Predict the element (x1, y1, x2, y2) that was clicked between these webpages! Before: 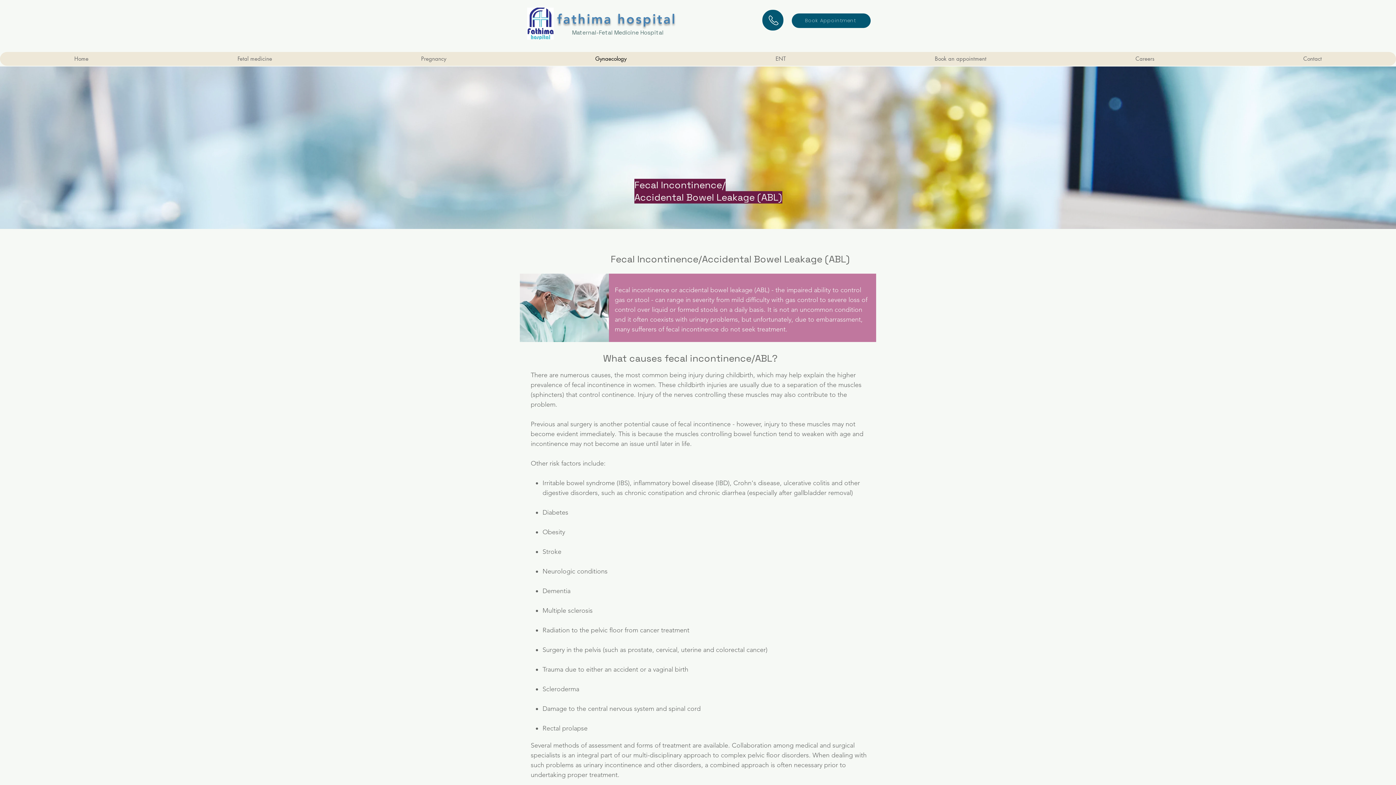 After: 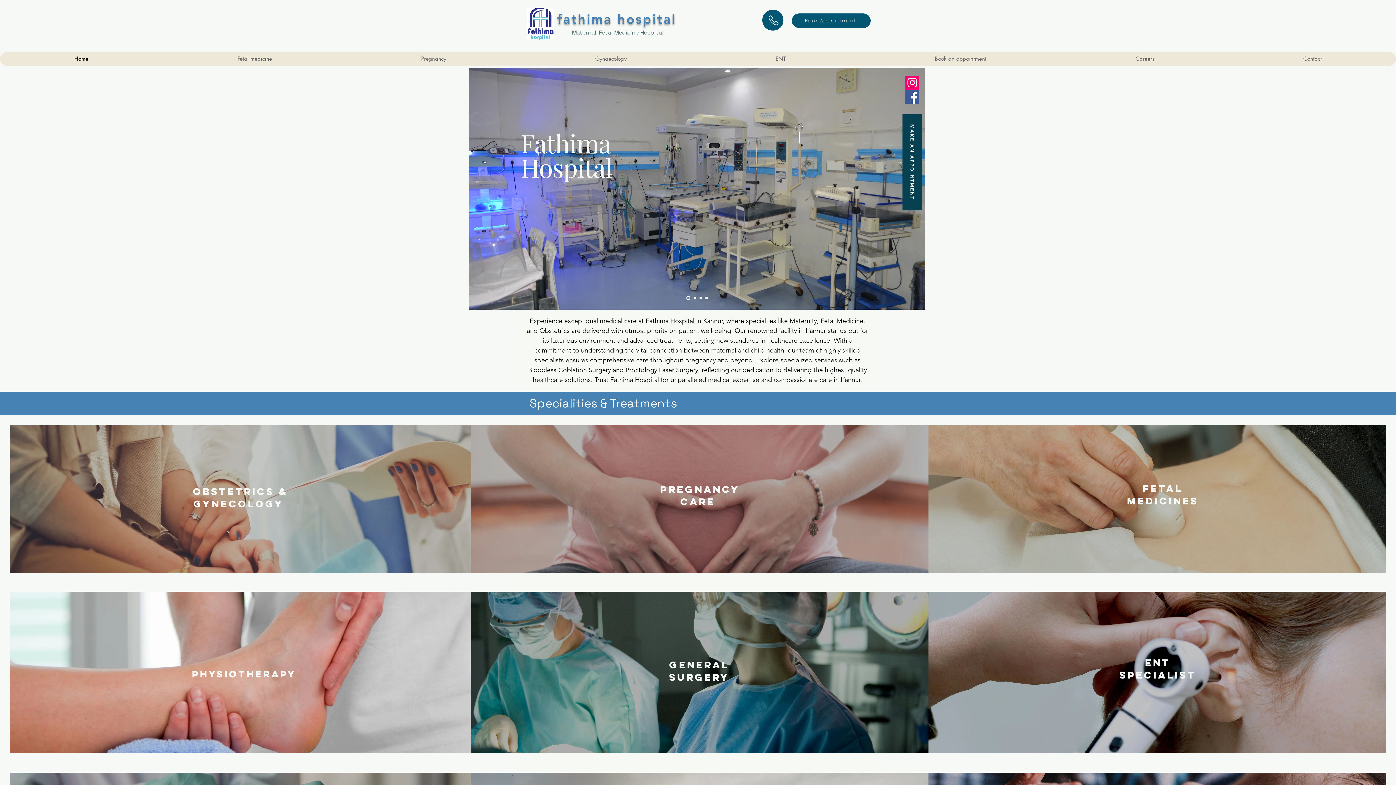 Action: bbox: (527, 7, 553, 39)